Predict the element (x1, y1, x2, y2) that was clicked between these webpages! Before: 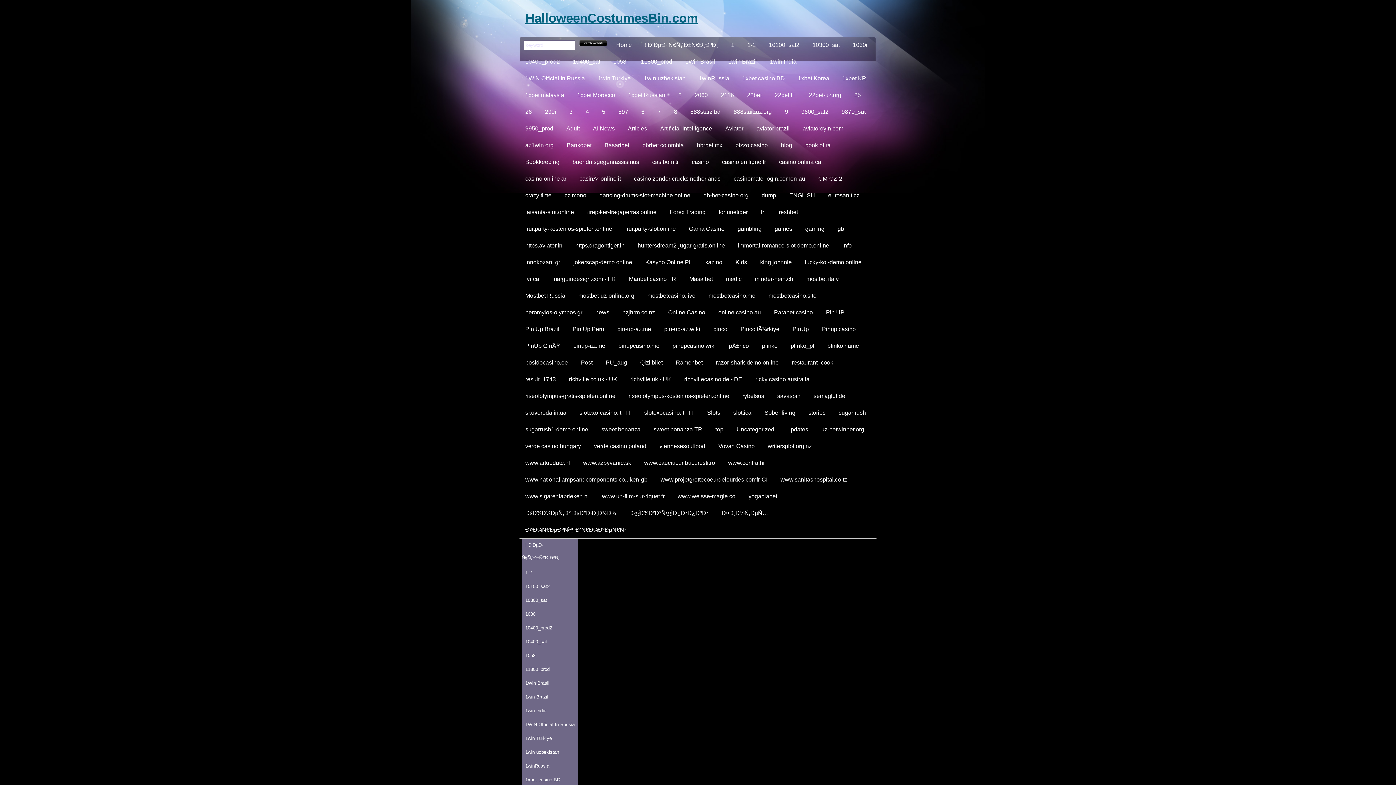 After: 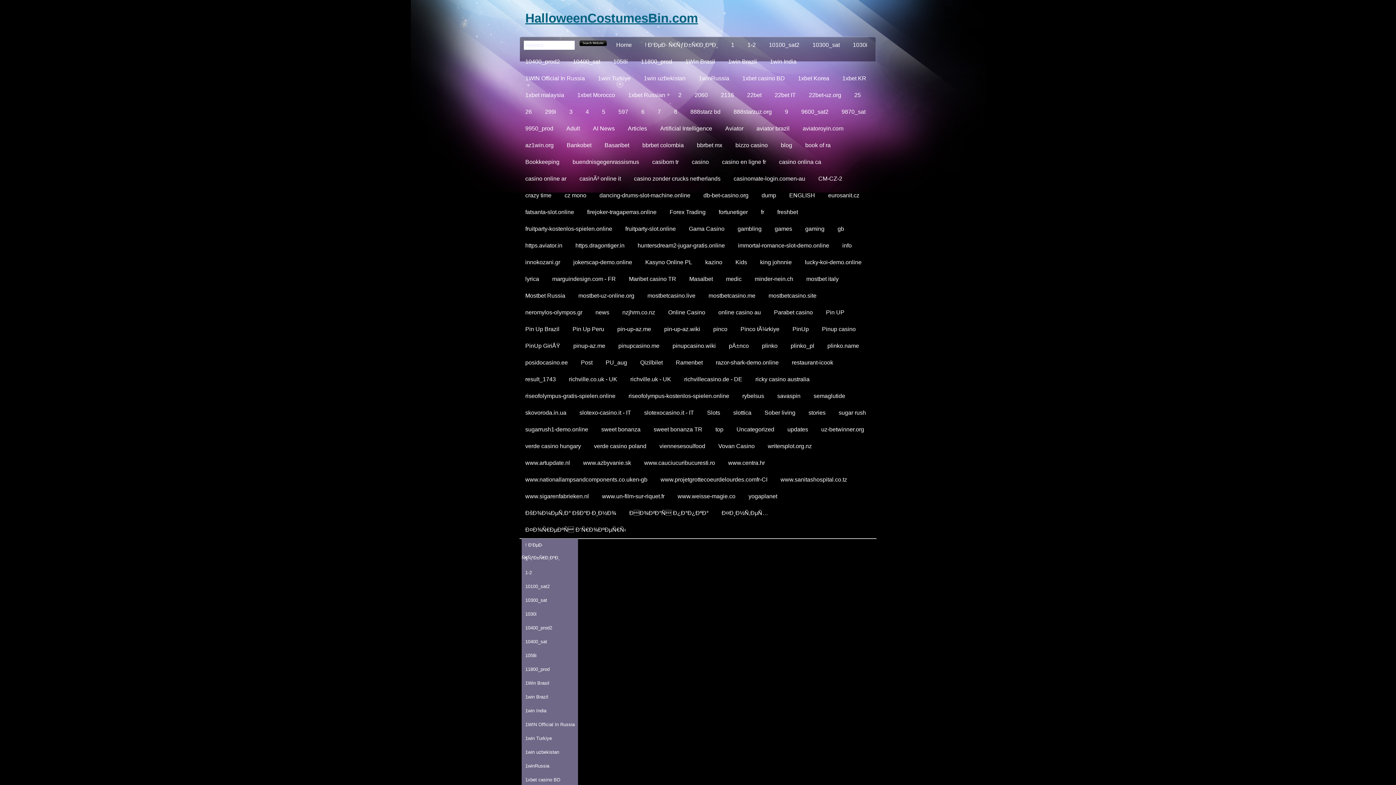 Action: bbox: (806, 404, 827, 421) label: stories